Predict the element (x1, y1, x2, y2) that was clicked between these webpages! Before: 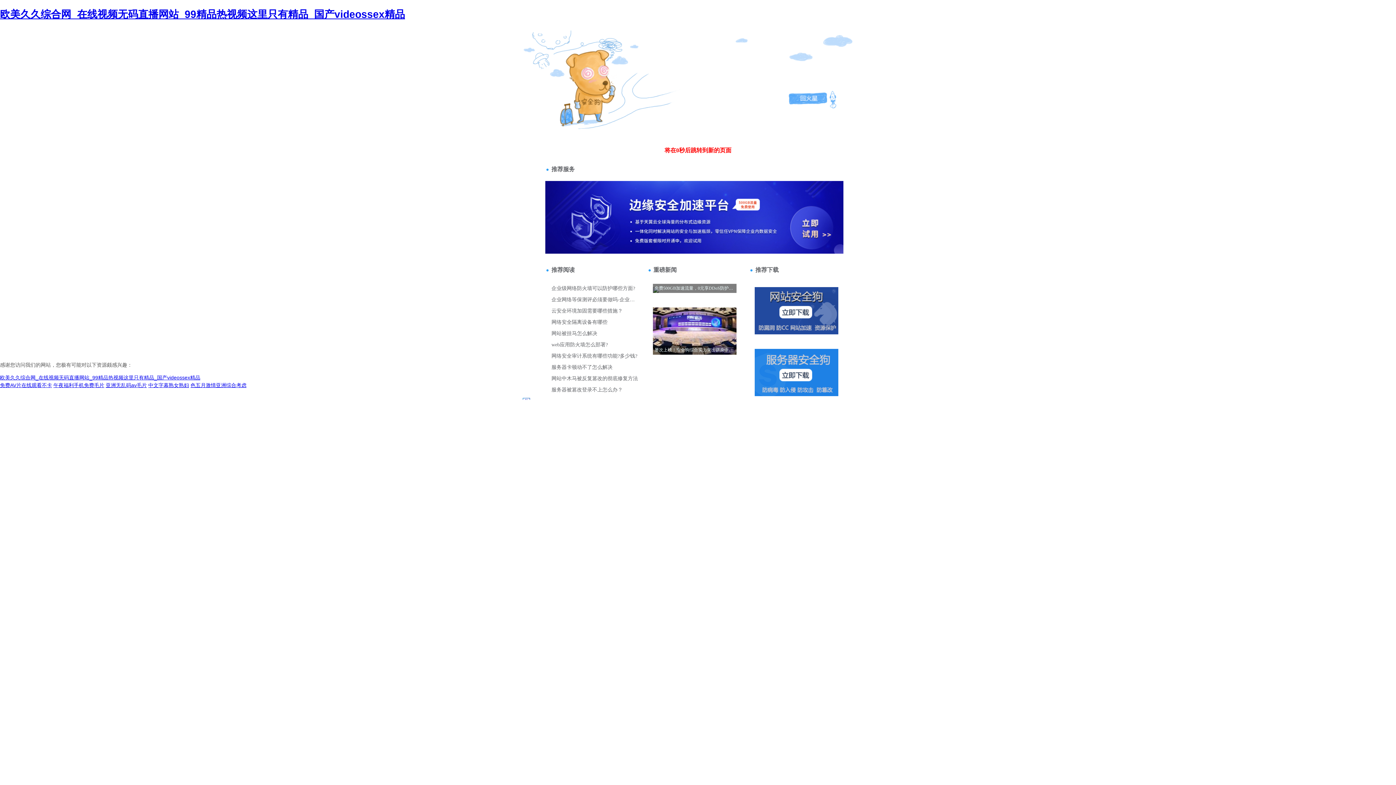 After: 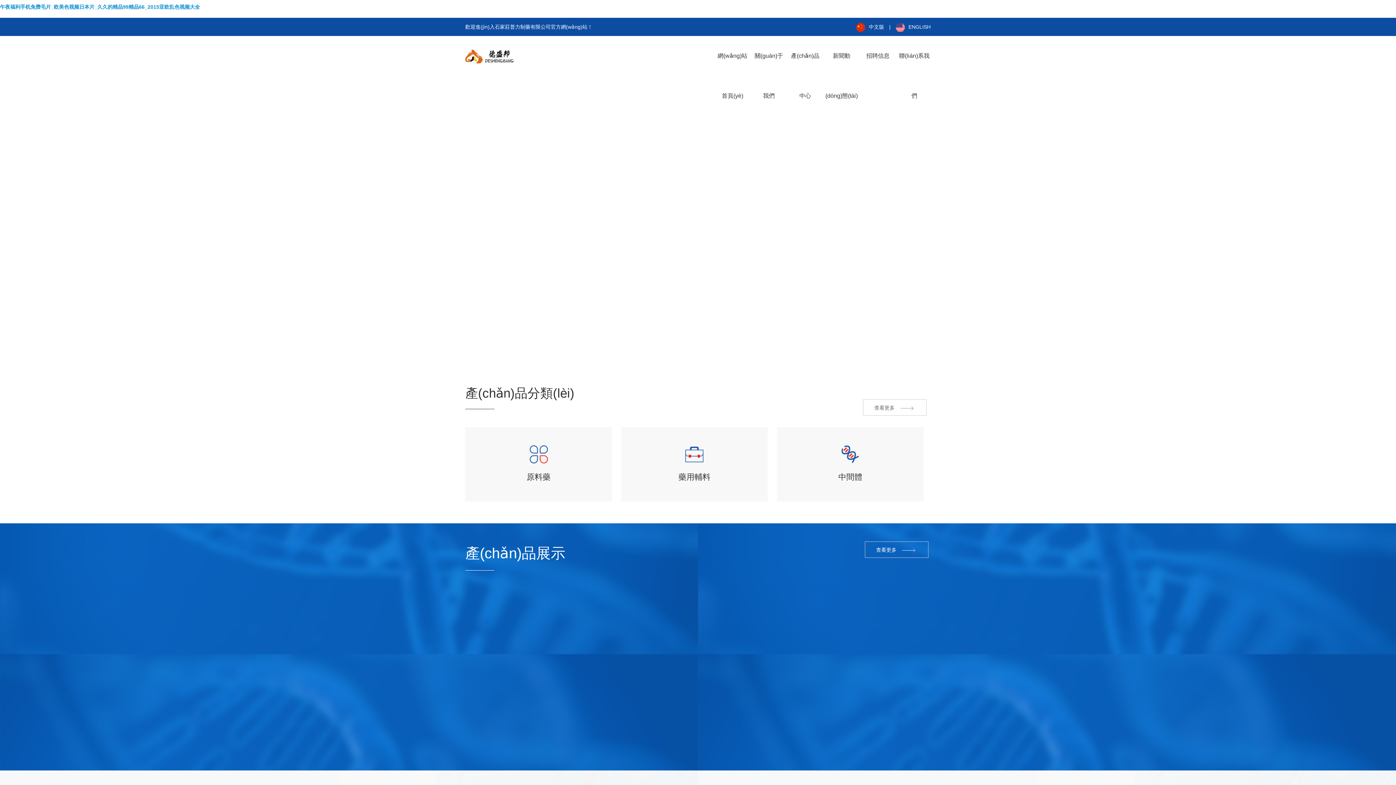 Action: bbox: (53, 382, 104, 388) label: 午夜福利手机免费毛片